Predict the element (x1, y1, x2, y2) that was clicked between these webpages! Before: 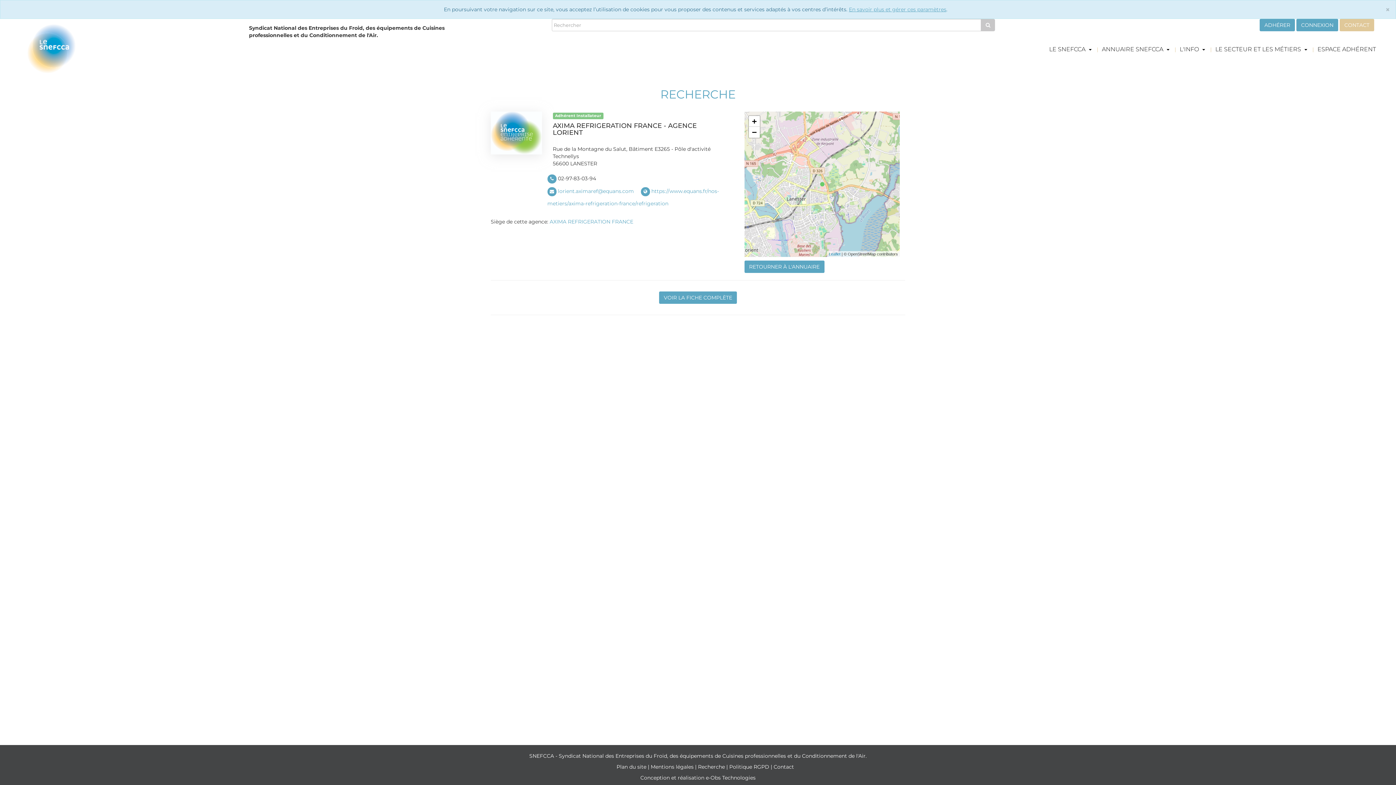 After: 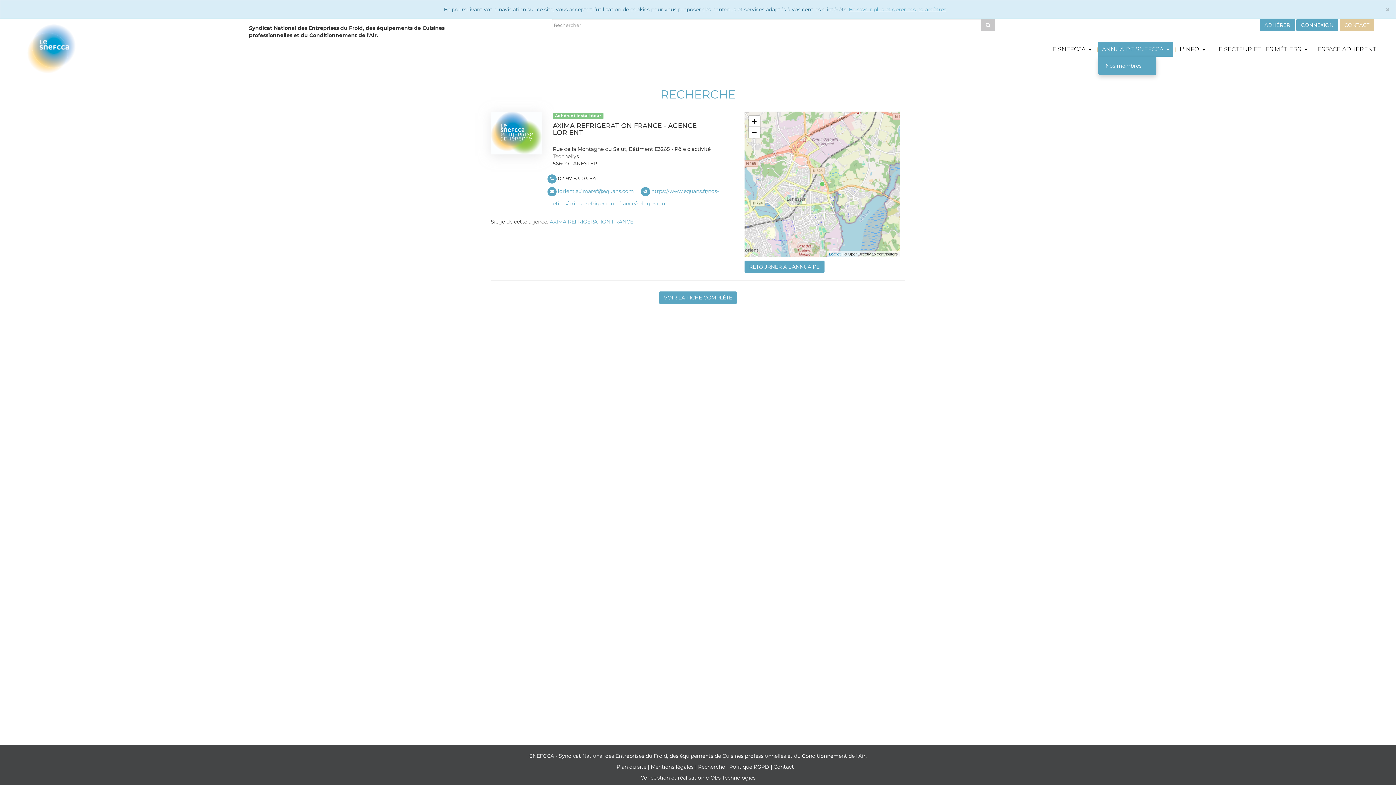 Action: label: ANNUAIRE SNEFCCA  bbox: (1098, 42, 1173, 56)